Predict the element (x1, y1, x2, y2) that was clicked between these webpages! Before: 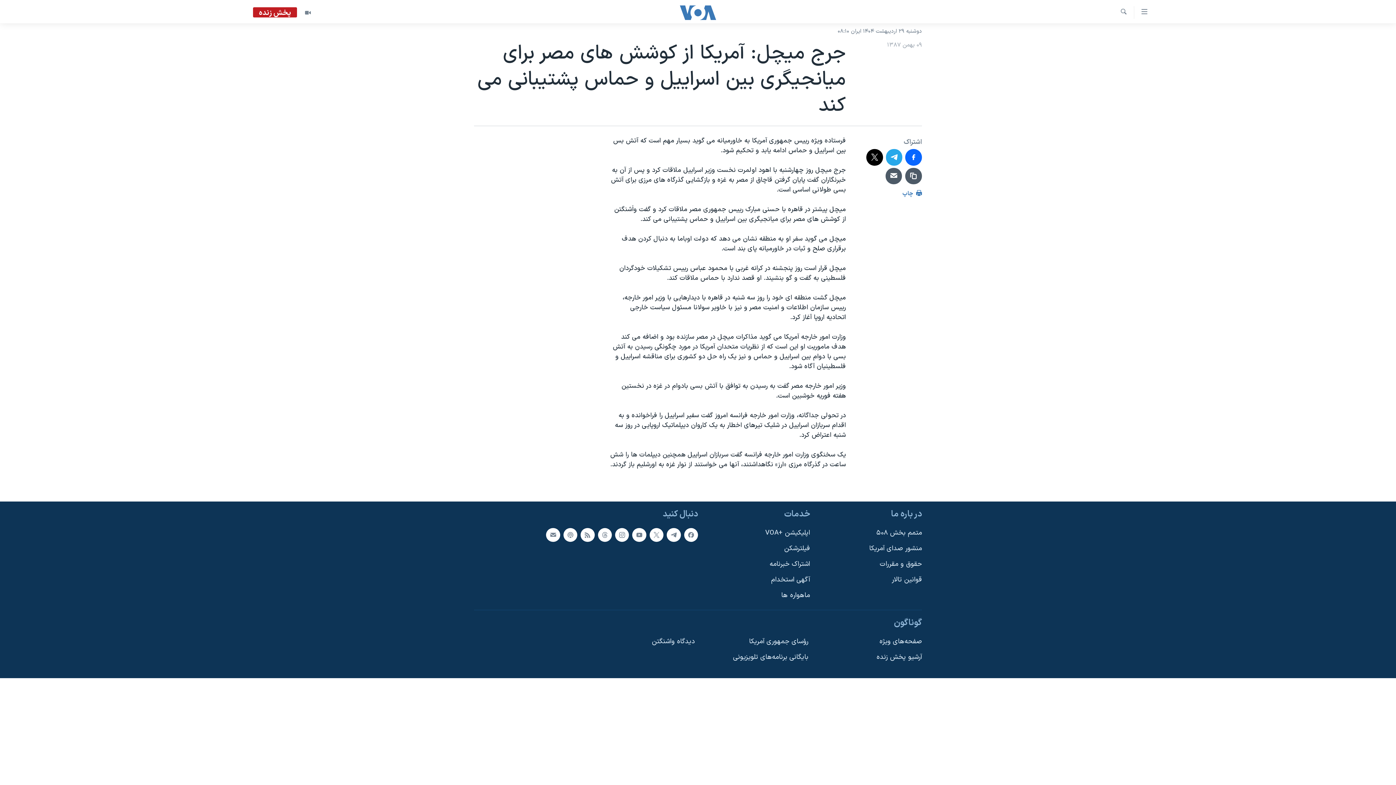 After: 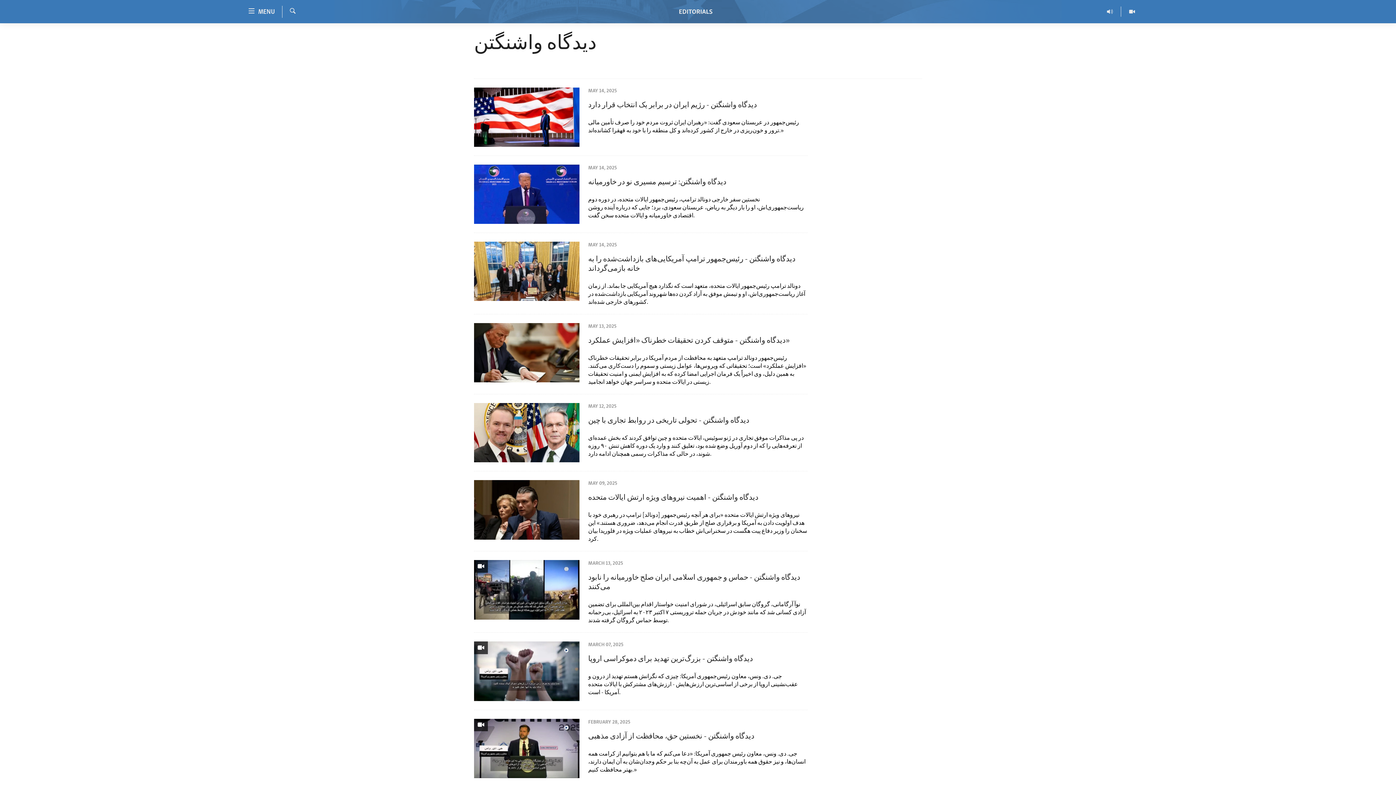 Action: label: دیدگاه‌ واشنگتن bbox: (592, 637, 694, 646)